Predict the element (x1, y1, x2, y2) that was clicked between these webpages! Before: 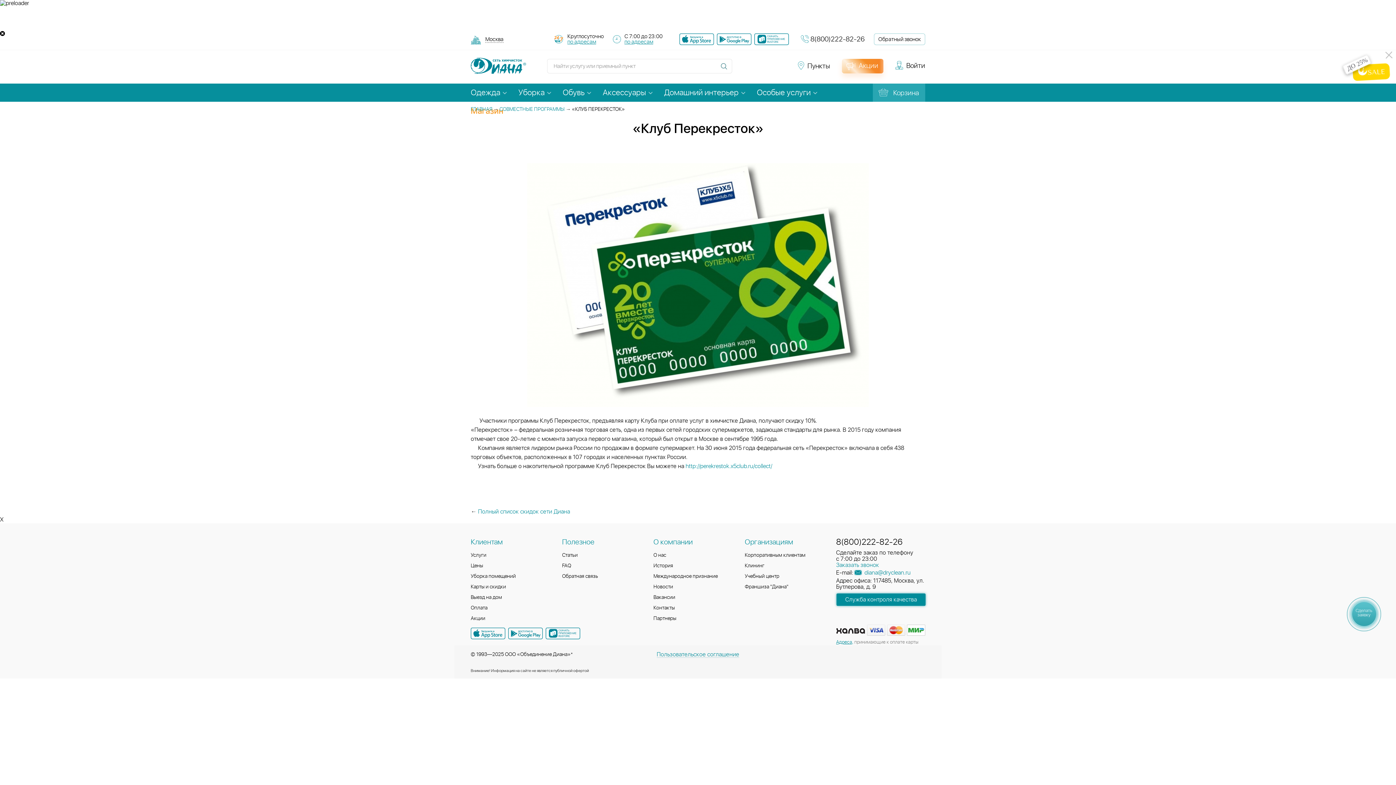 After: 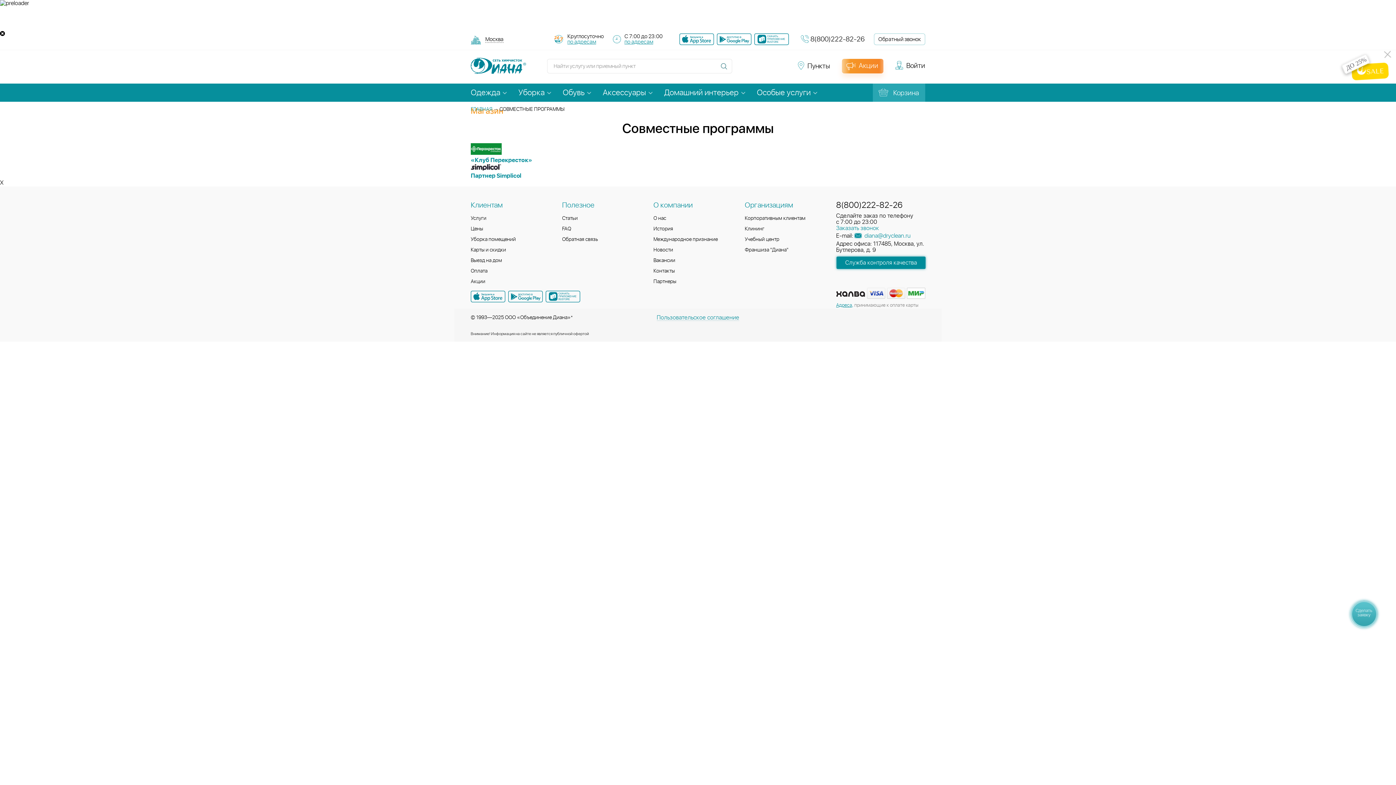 Action: label: Полный список скидок сети Диана bbox: (478, 509, 570, 514)